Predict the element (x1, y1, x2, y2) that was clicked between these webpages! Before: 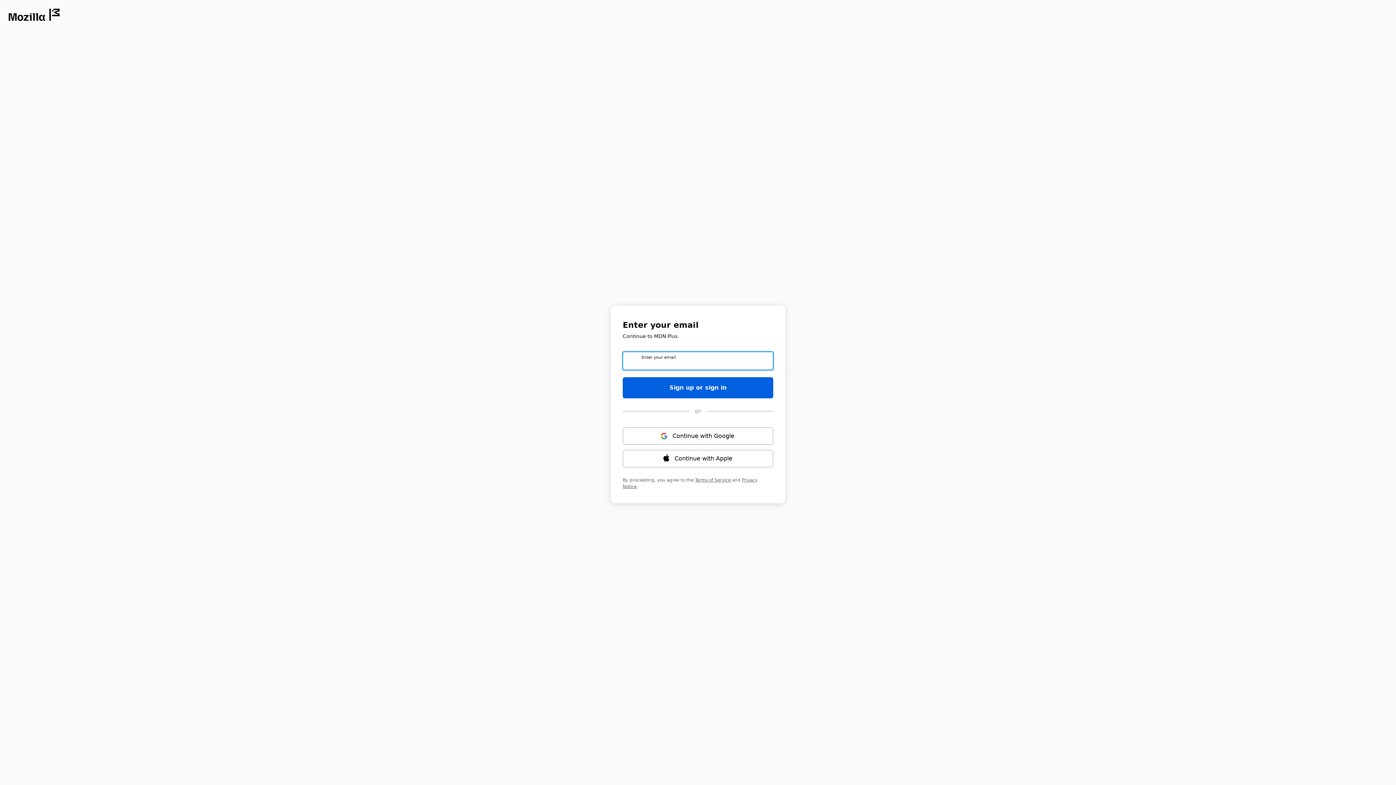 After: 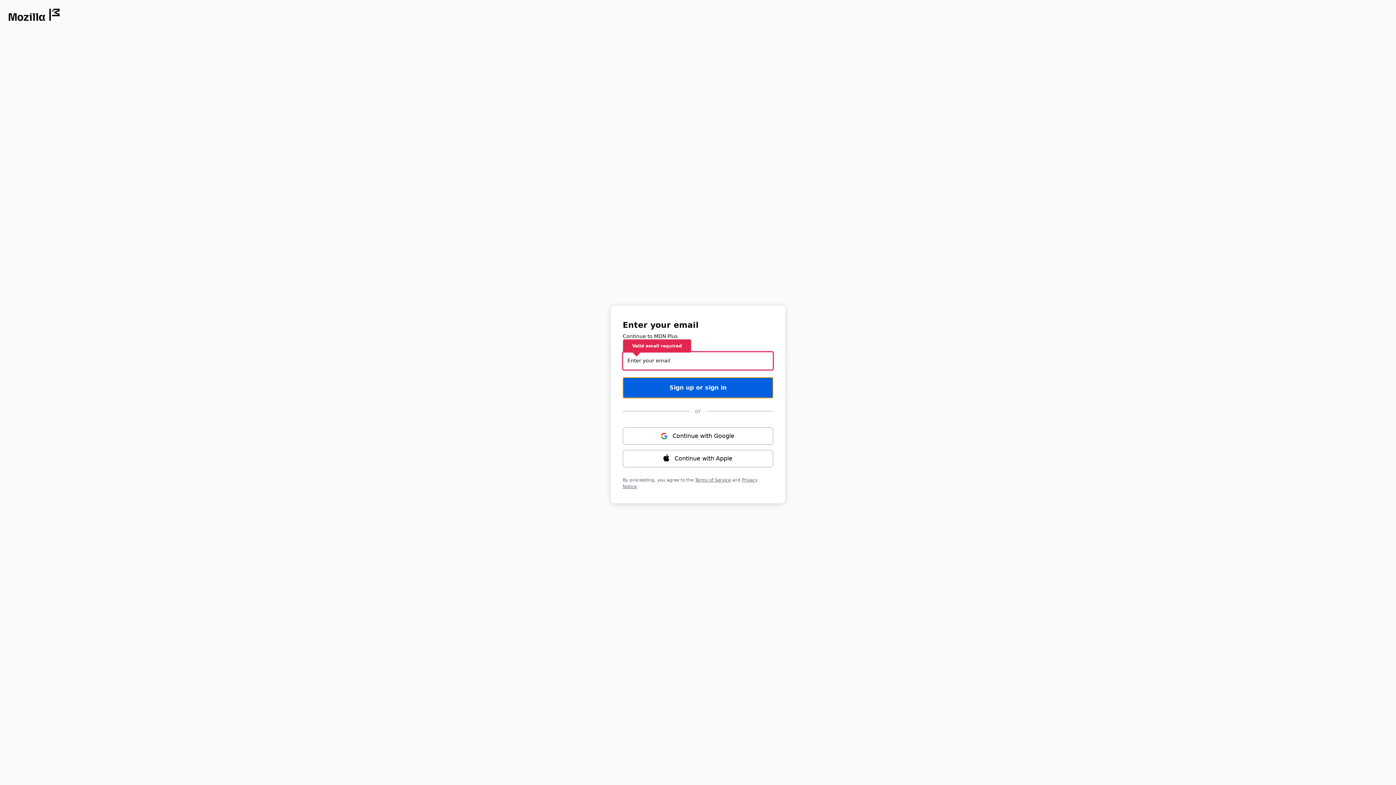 Action: bbox: (622, 377, 773, 398) label: Sign up or sign in